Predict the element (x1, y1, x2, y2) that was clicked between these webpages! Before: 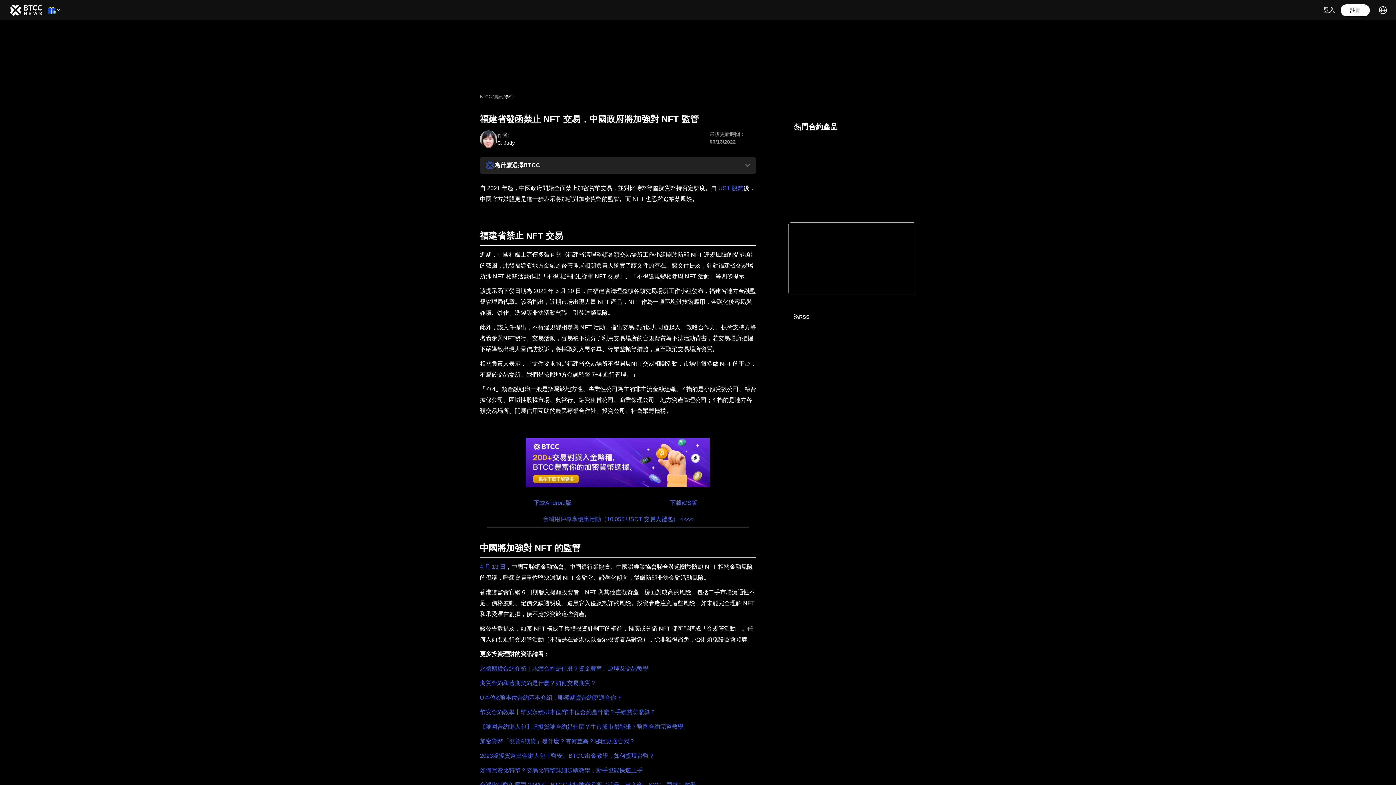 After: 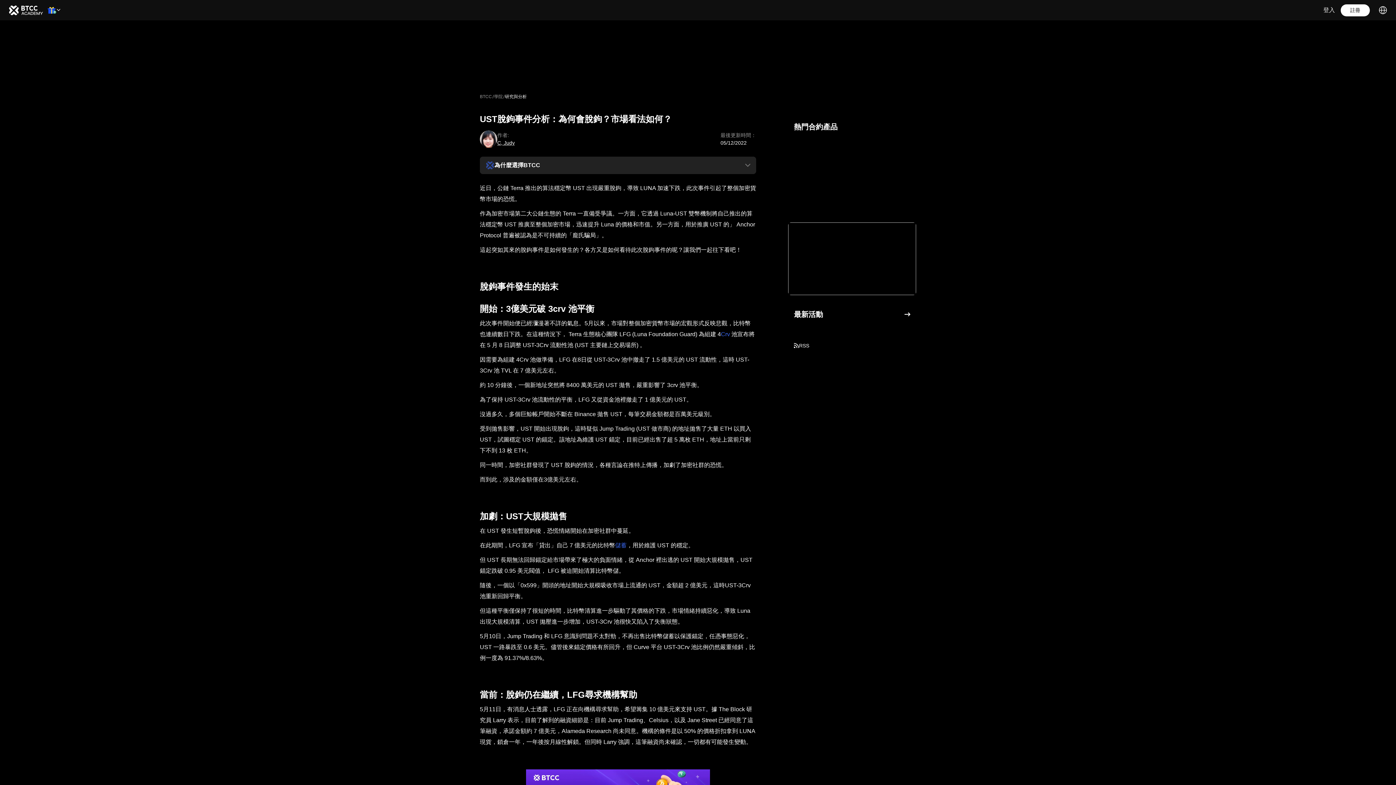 Action: bbox: (717, 185, 743, 191) label:  UST 脫鉤